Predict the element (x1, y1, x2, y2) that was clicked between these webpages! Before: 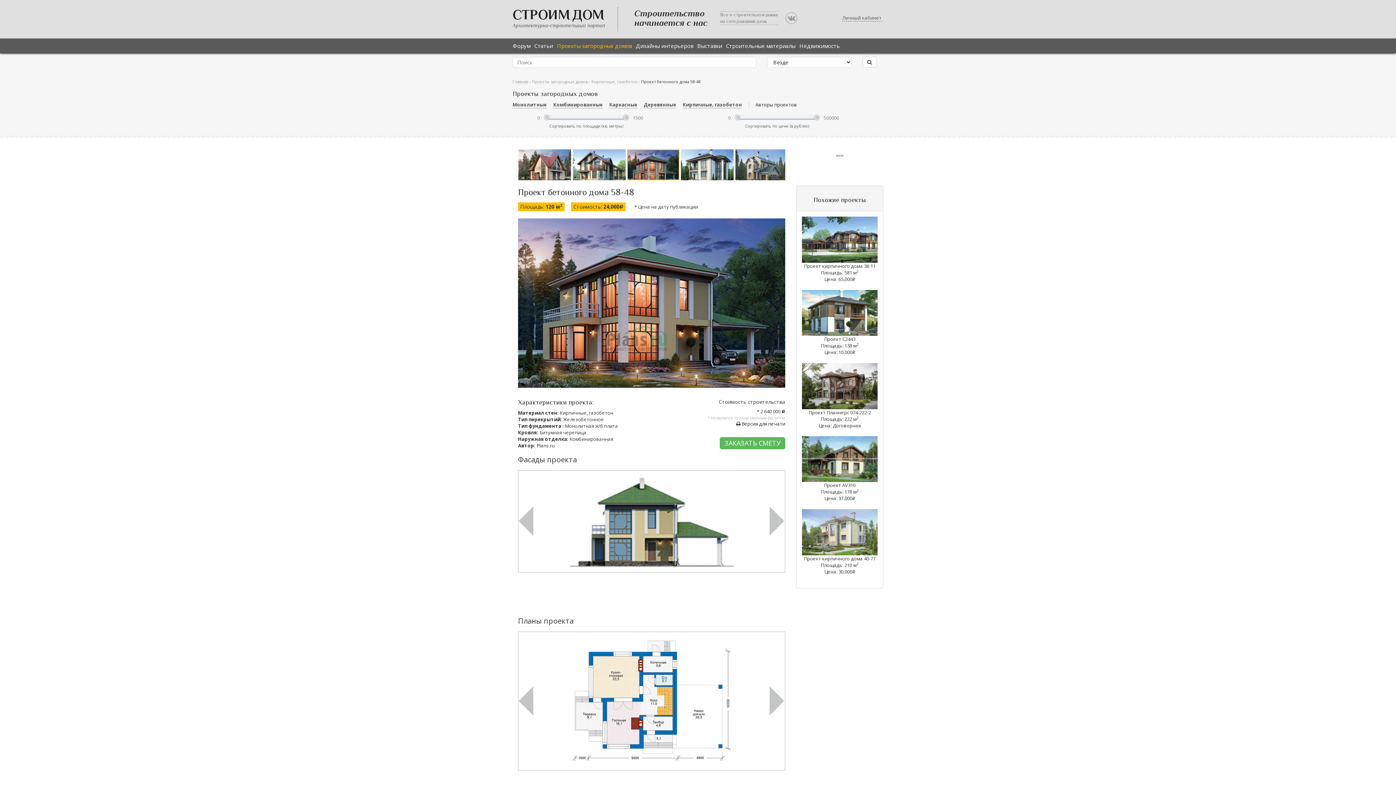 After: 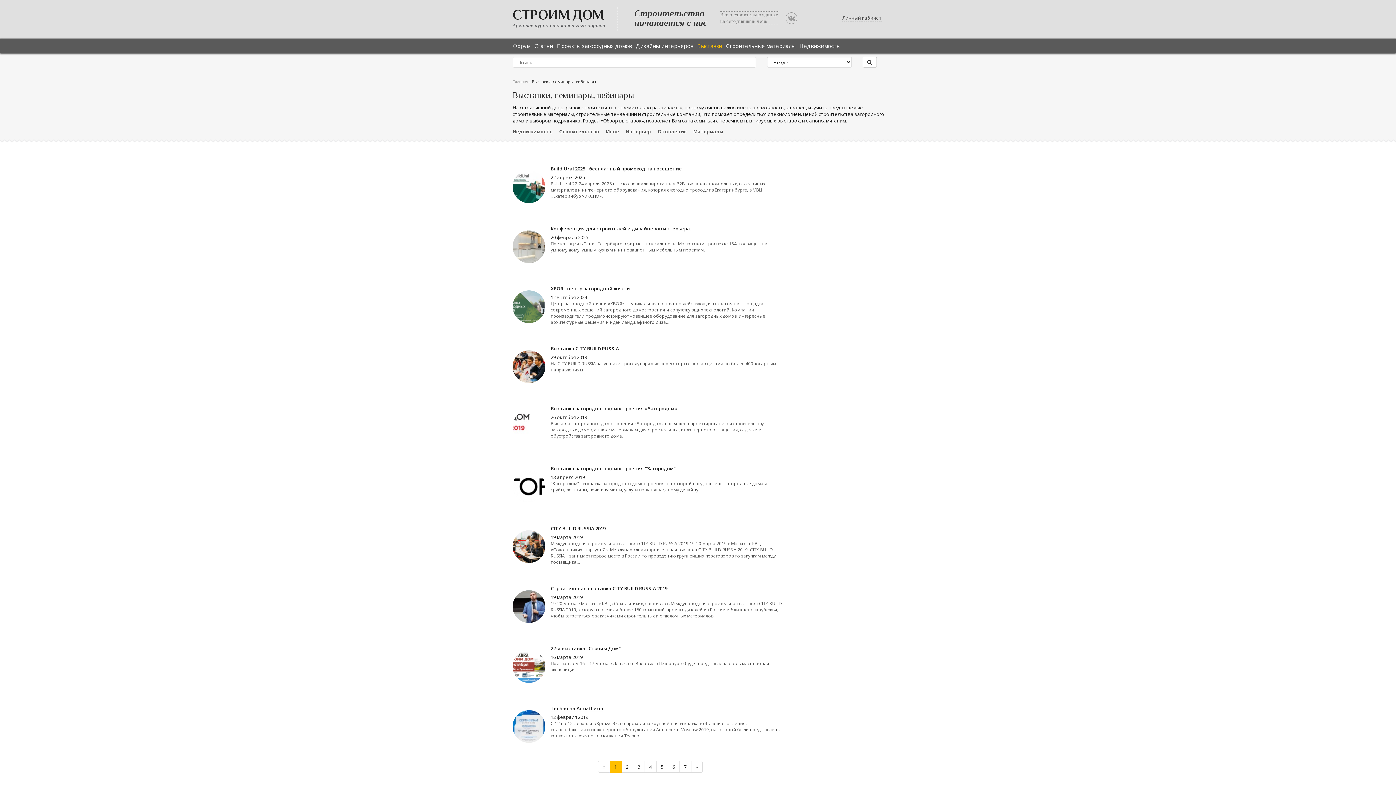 Action: bbox: (697, 38, 722, 52) label: Выставки